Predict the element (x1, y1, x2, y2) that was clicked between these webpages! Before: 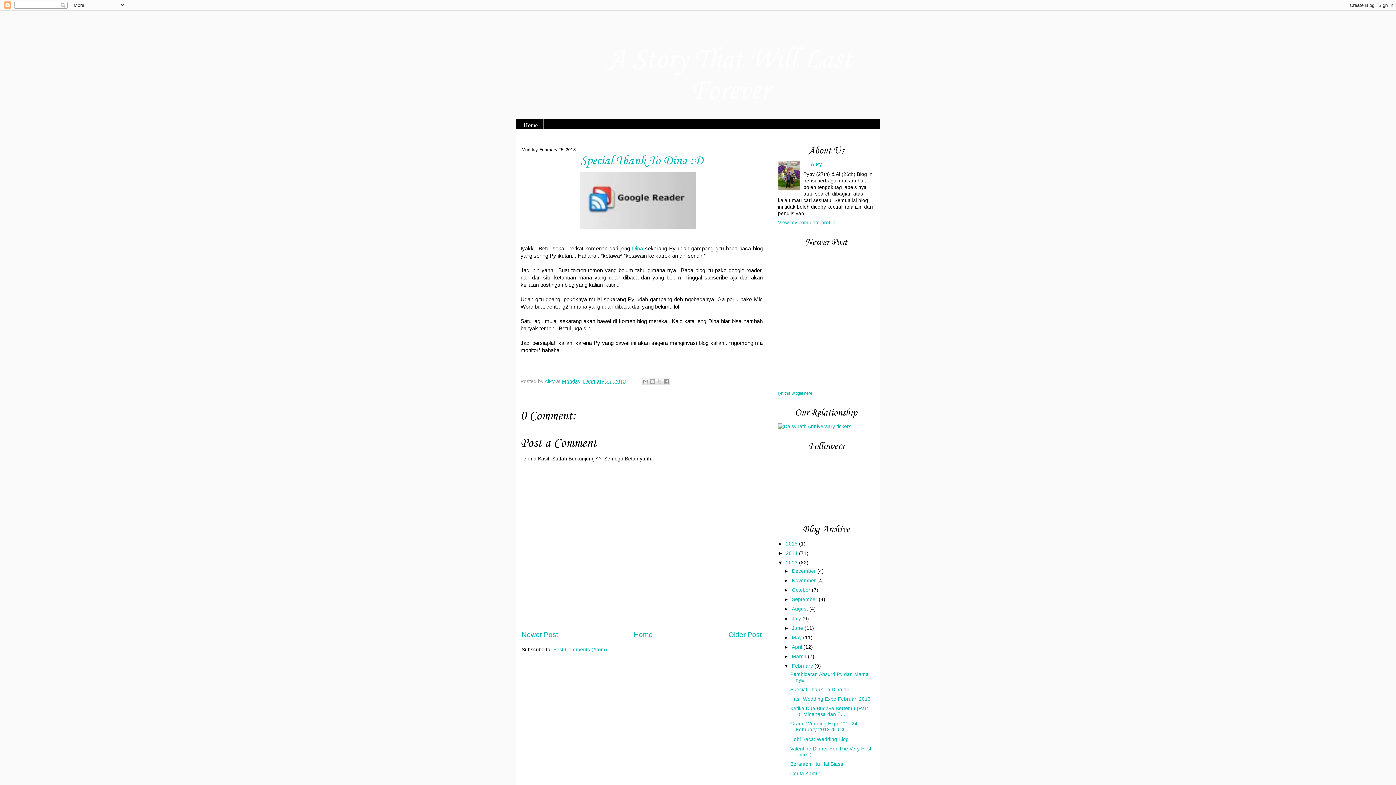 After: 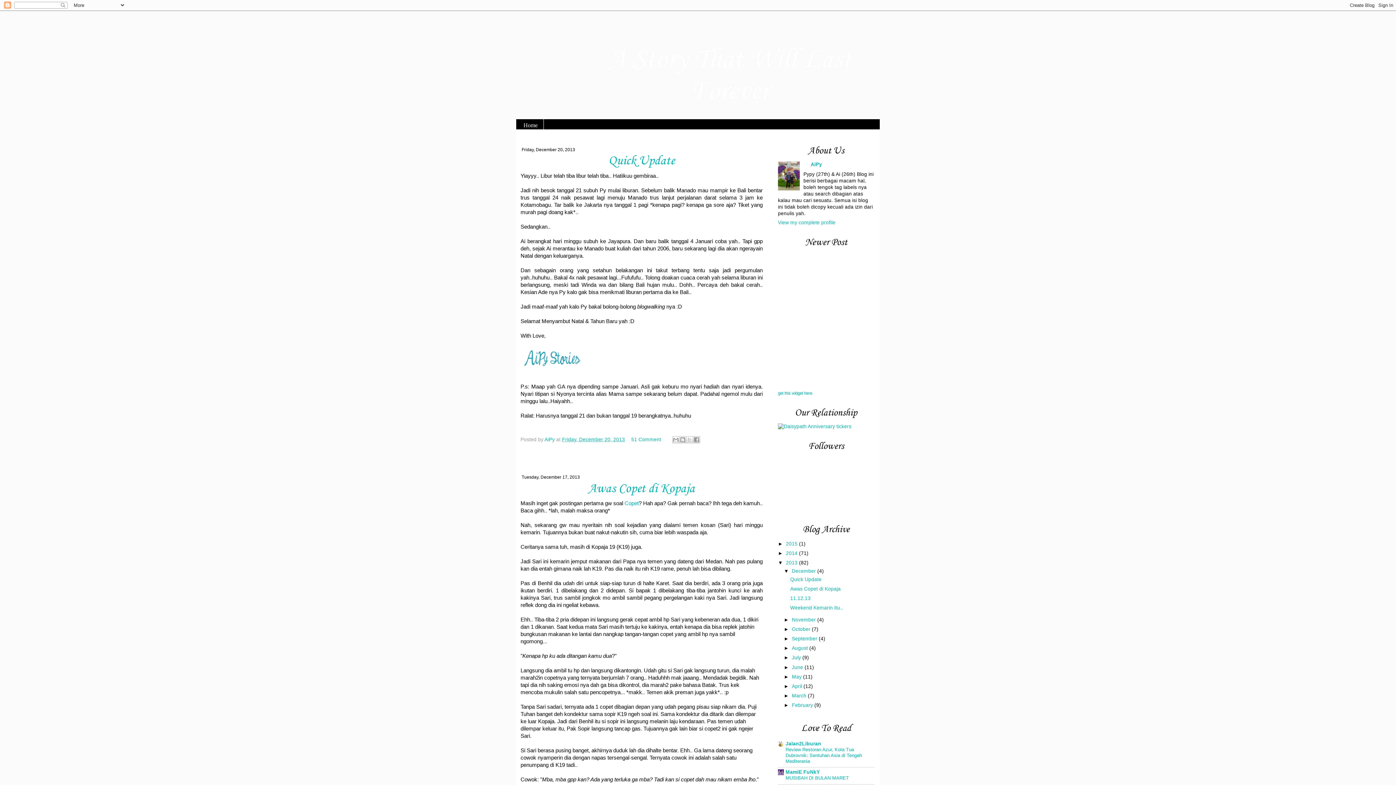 Action: label: December bbox: (792, 568, 816, 574)